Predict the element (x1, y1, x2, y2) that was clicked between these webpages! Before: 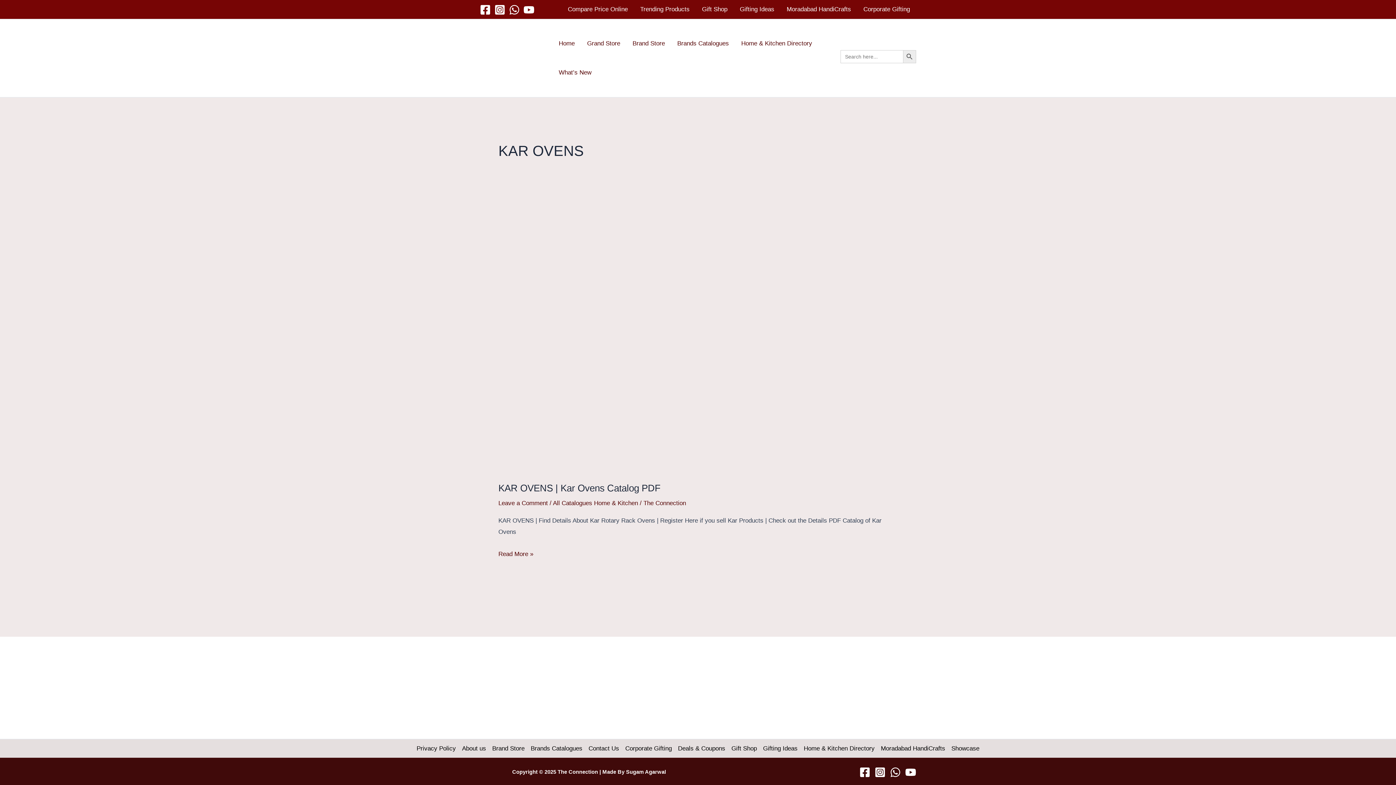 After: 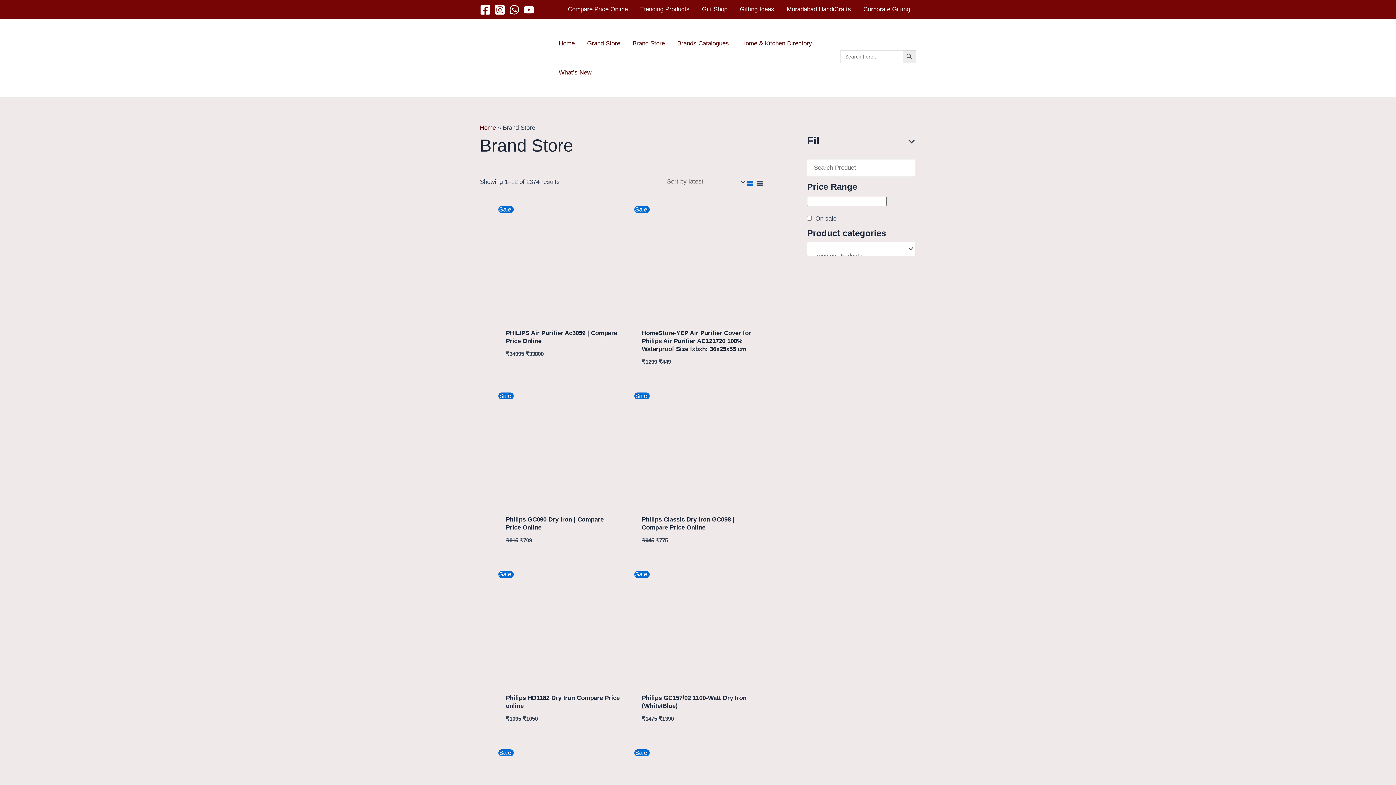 Action: label: Brand Store bbox: (489, 743, 527, 754)